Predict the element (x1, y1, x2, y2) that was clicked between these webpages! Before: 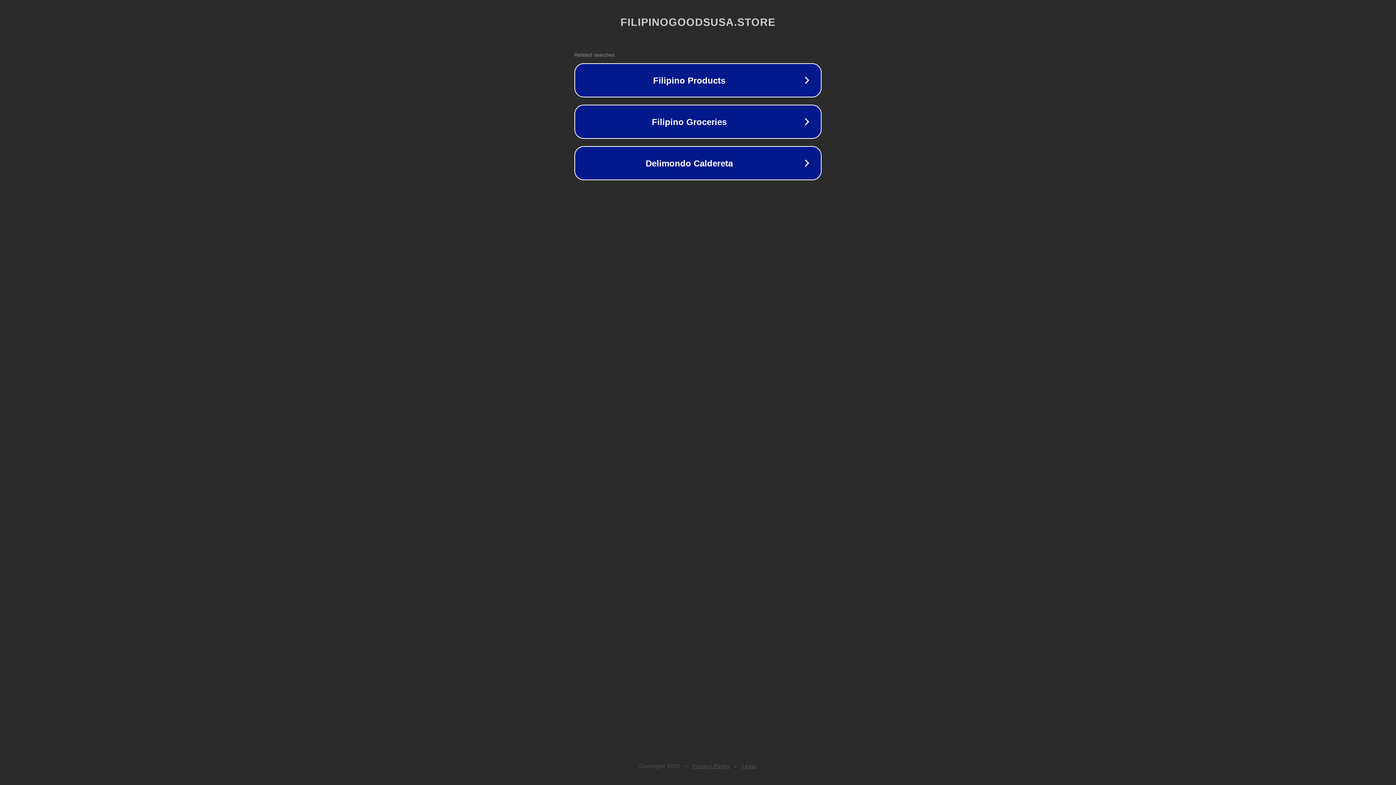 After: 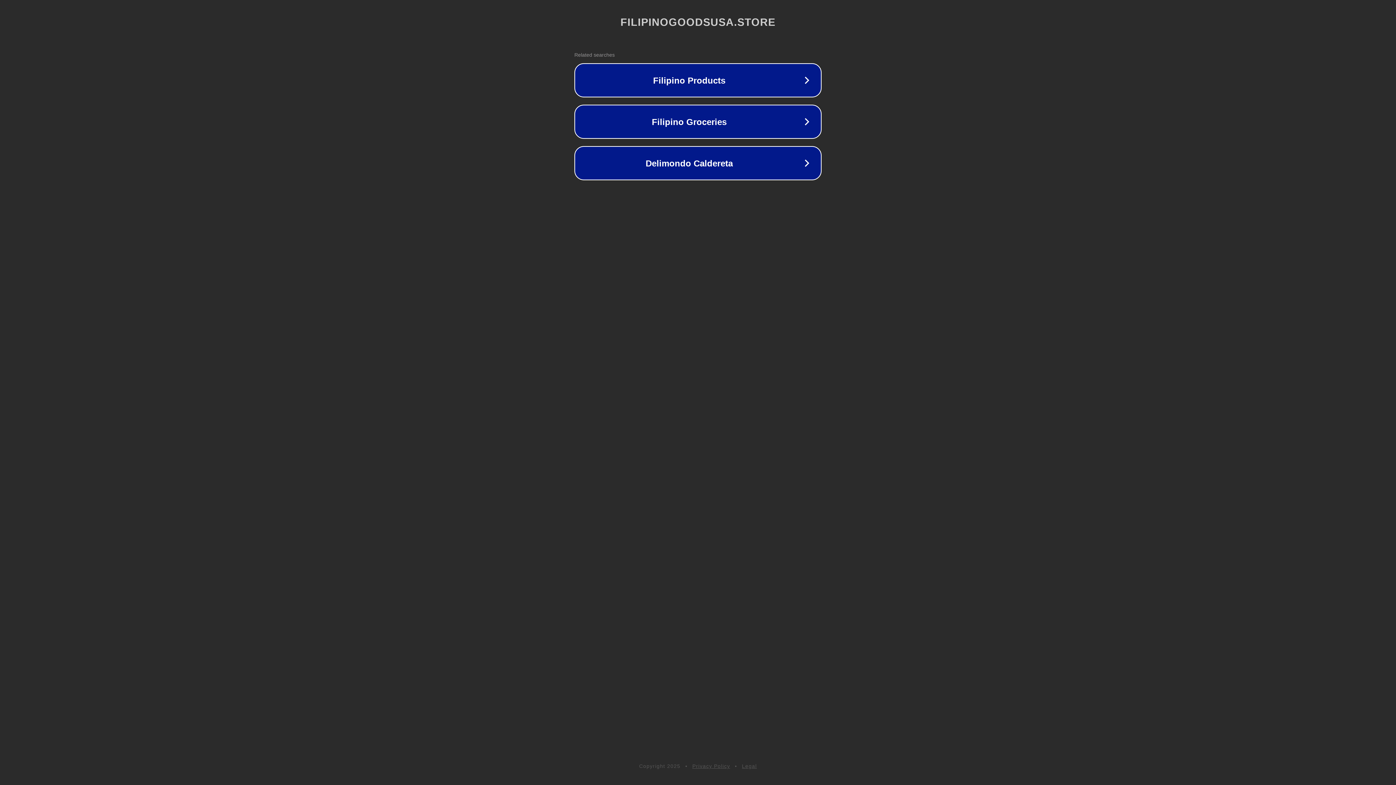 Action: label: Legal bbox: (742, 763, 757, 769)